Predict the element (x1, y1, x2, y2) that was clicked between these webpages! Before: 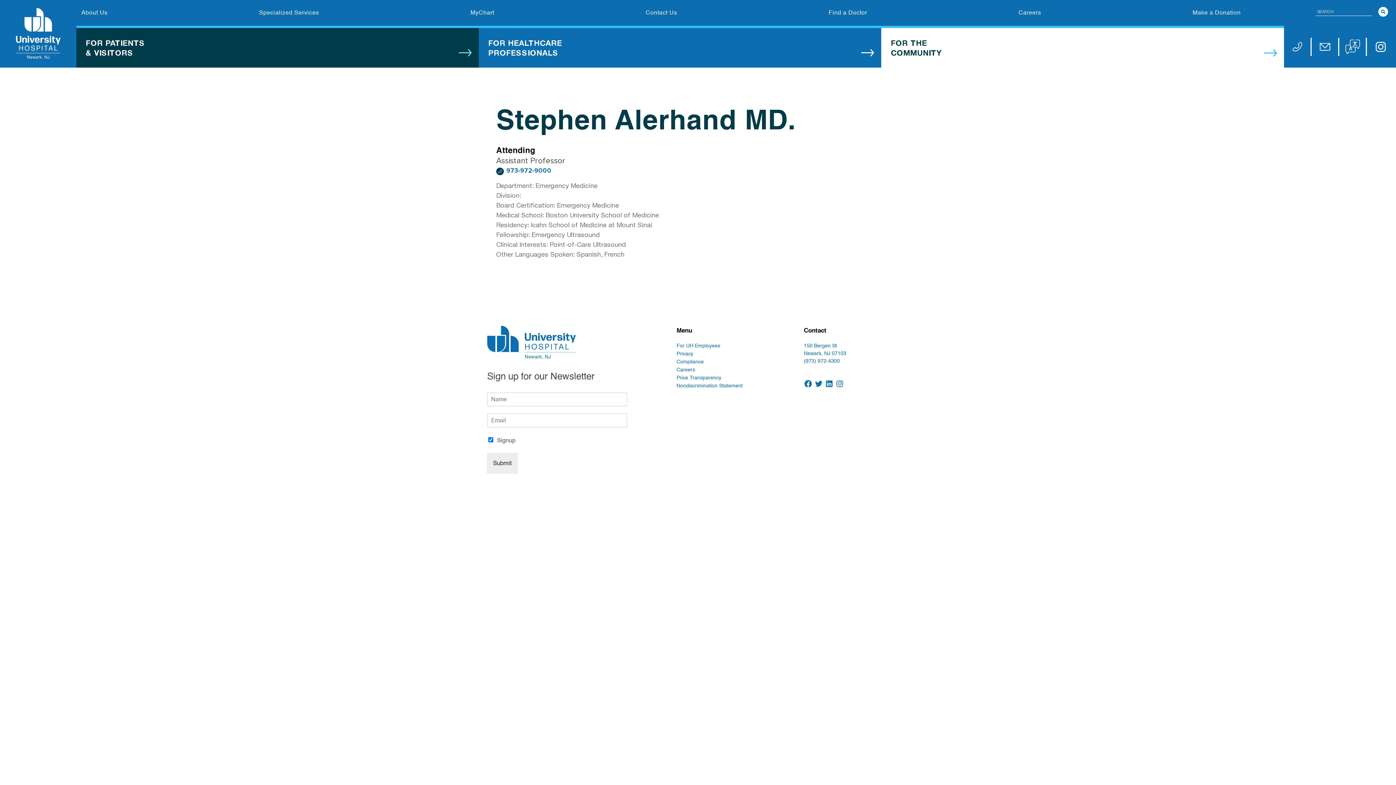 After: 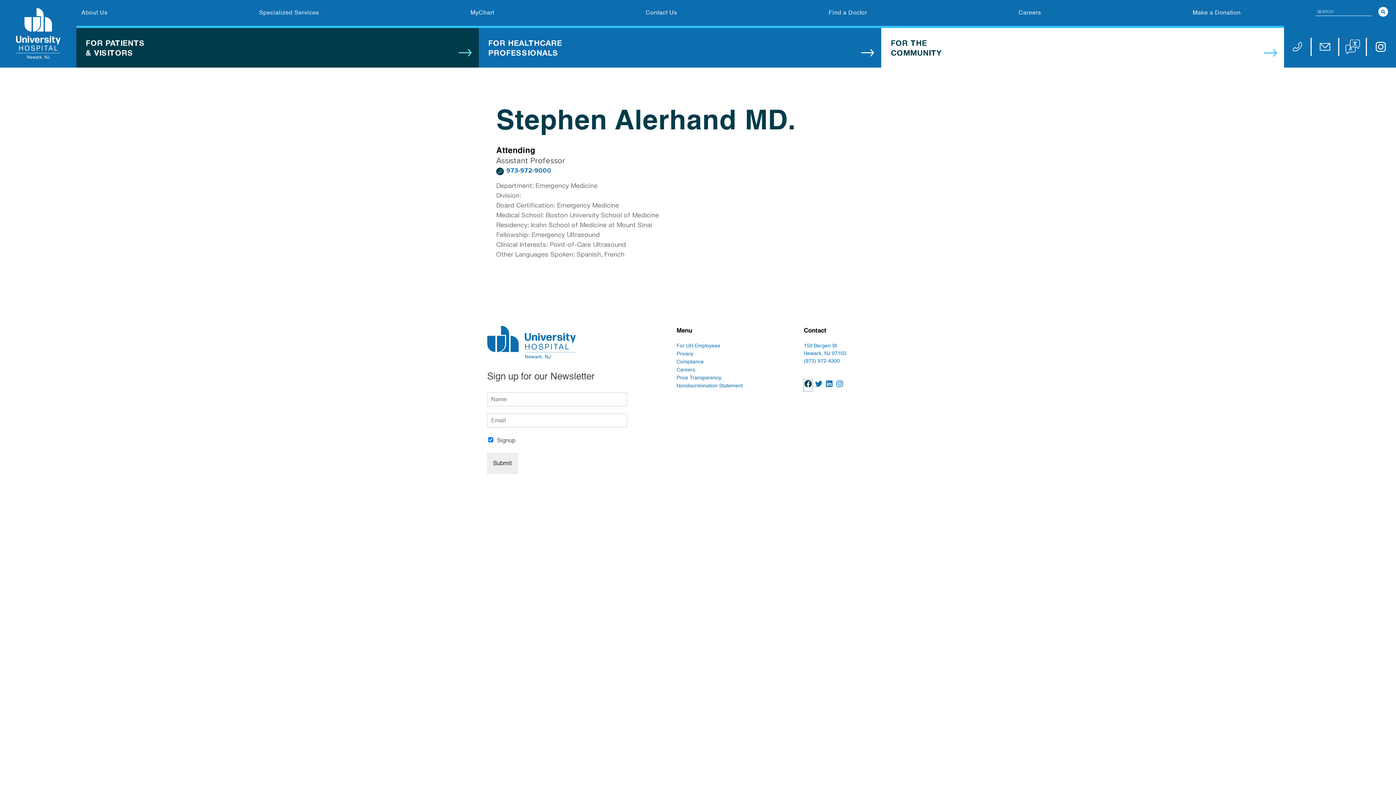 Action: bbox: (804, 381, 812, 391) label: Facebook